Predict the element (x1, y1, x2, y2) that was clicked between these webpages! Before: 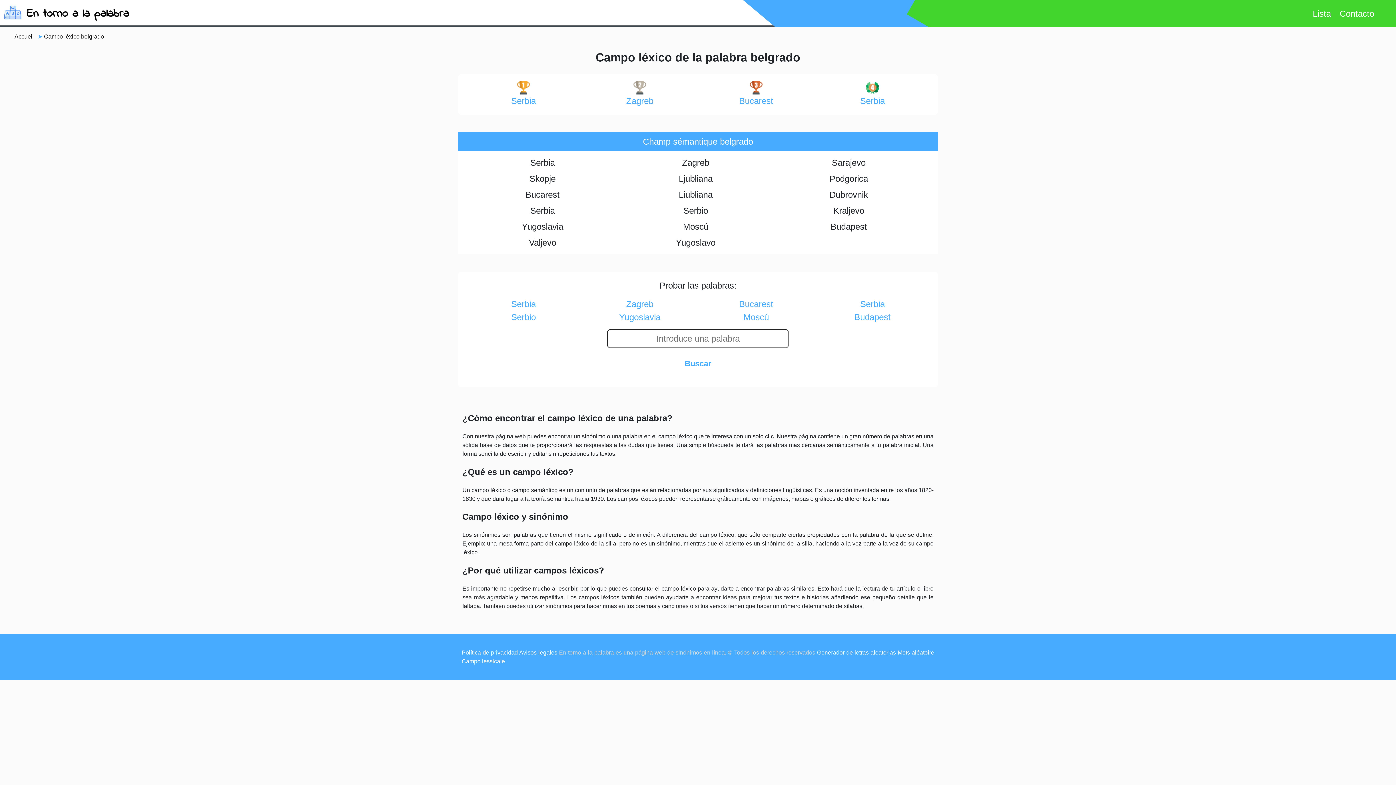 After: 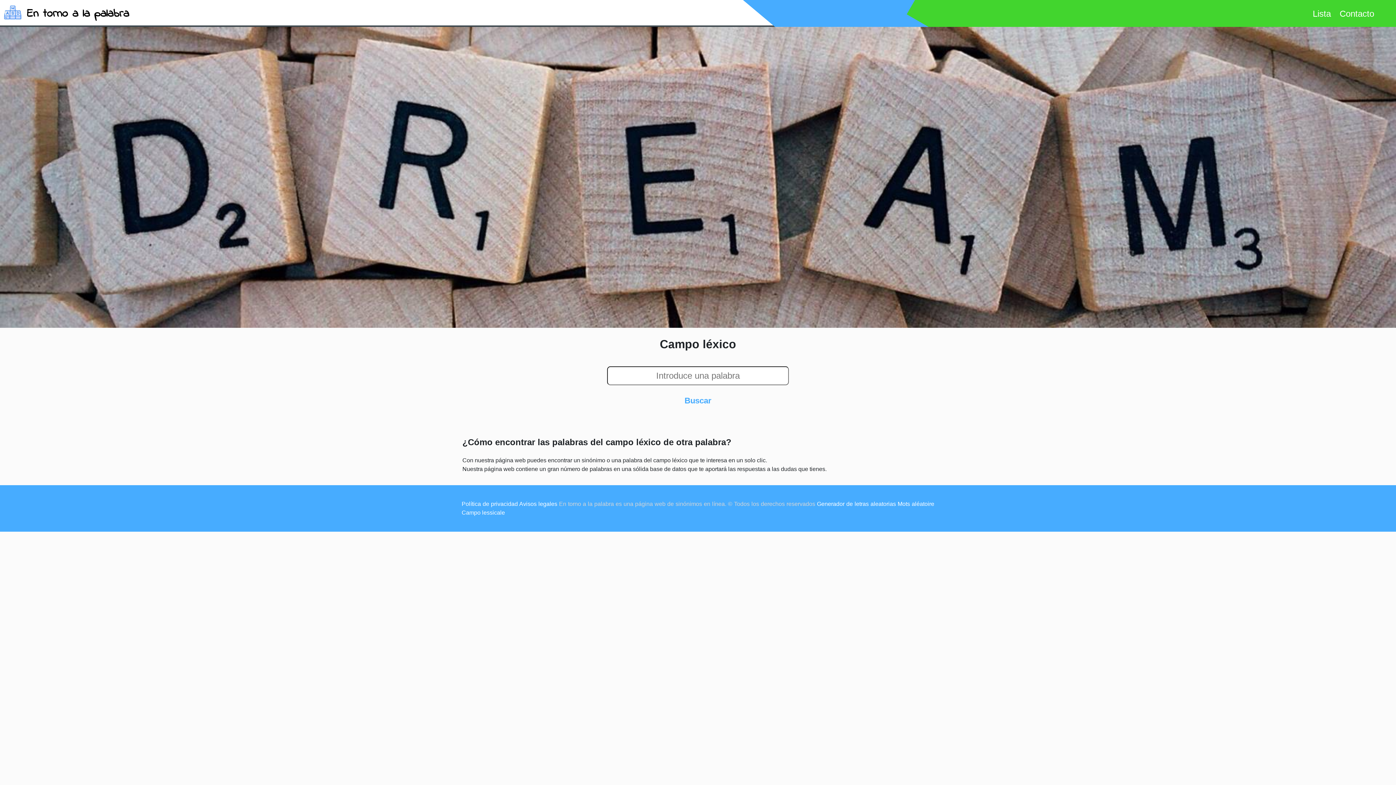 Action: bbox: (26, 5, 129, 22) label: En torno a la palabra